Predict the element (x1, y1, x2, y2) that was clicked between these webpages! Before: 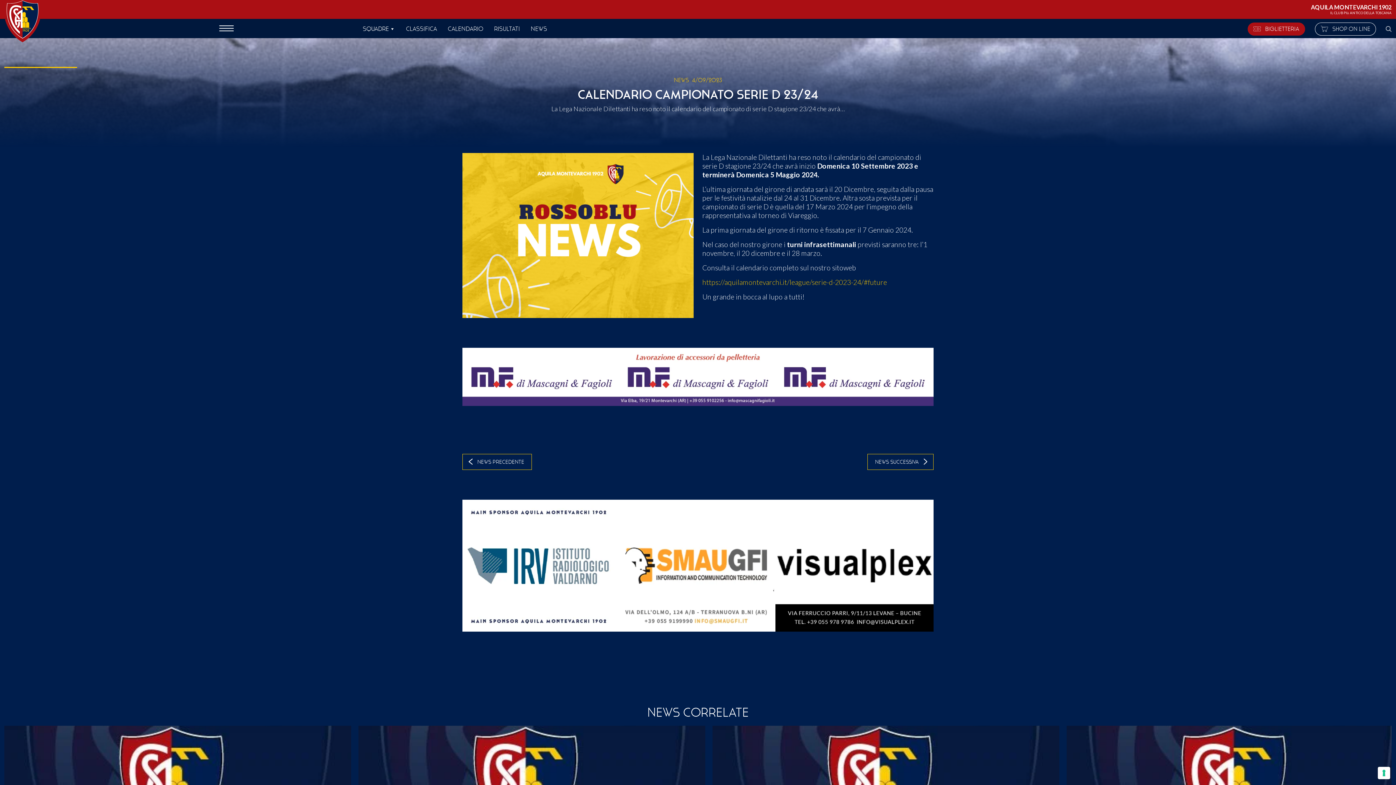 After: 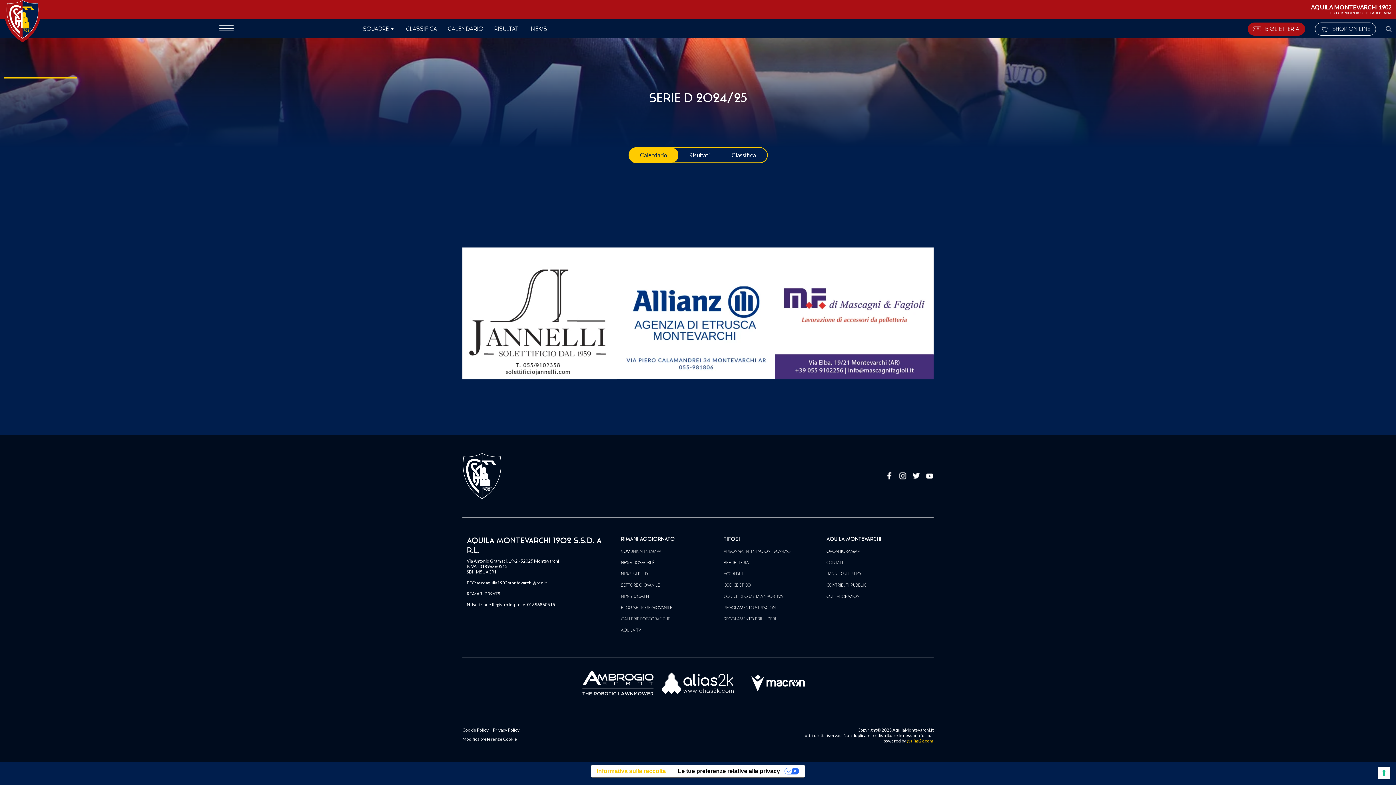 Action: bbox: (447, 24, 483, 32) label: Calendario